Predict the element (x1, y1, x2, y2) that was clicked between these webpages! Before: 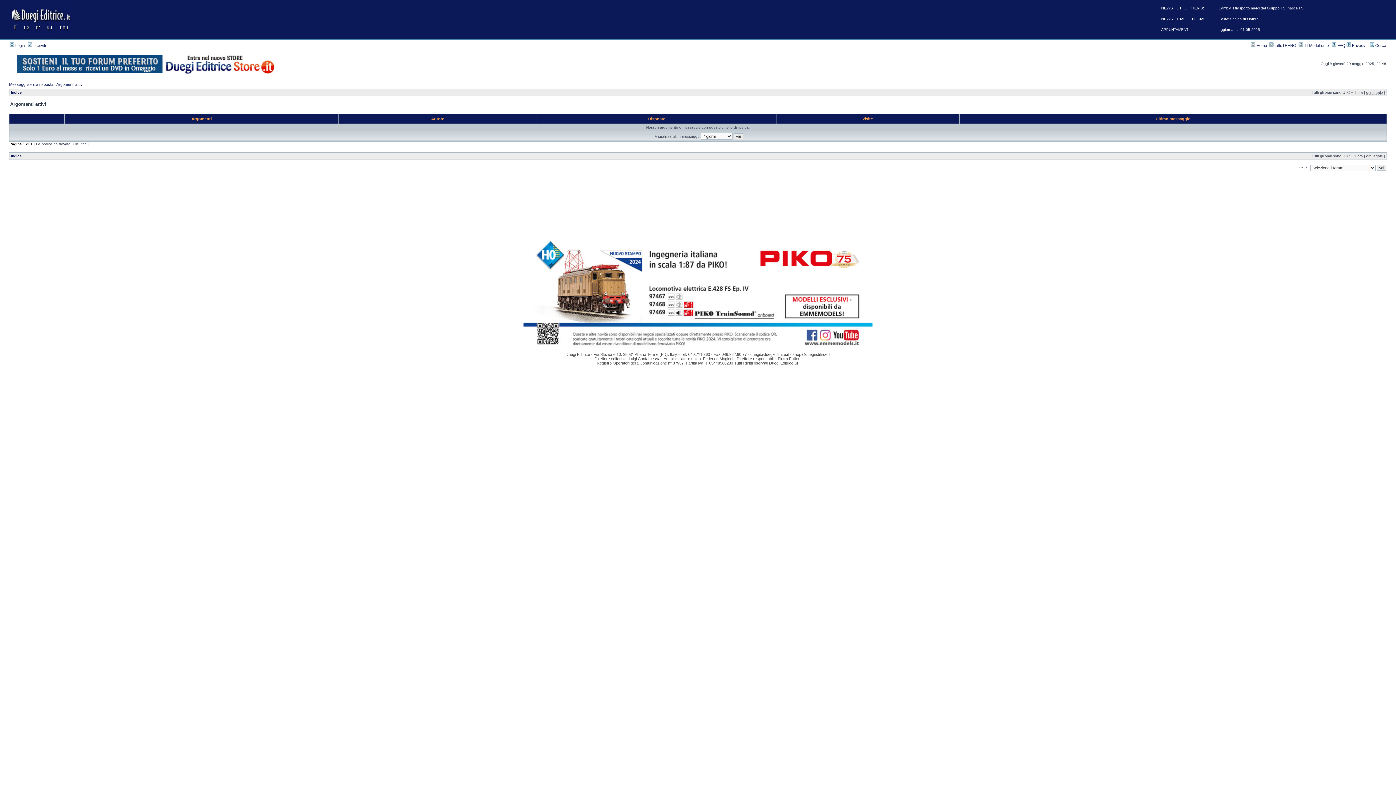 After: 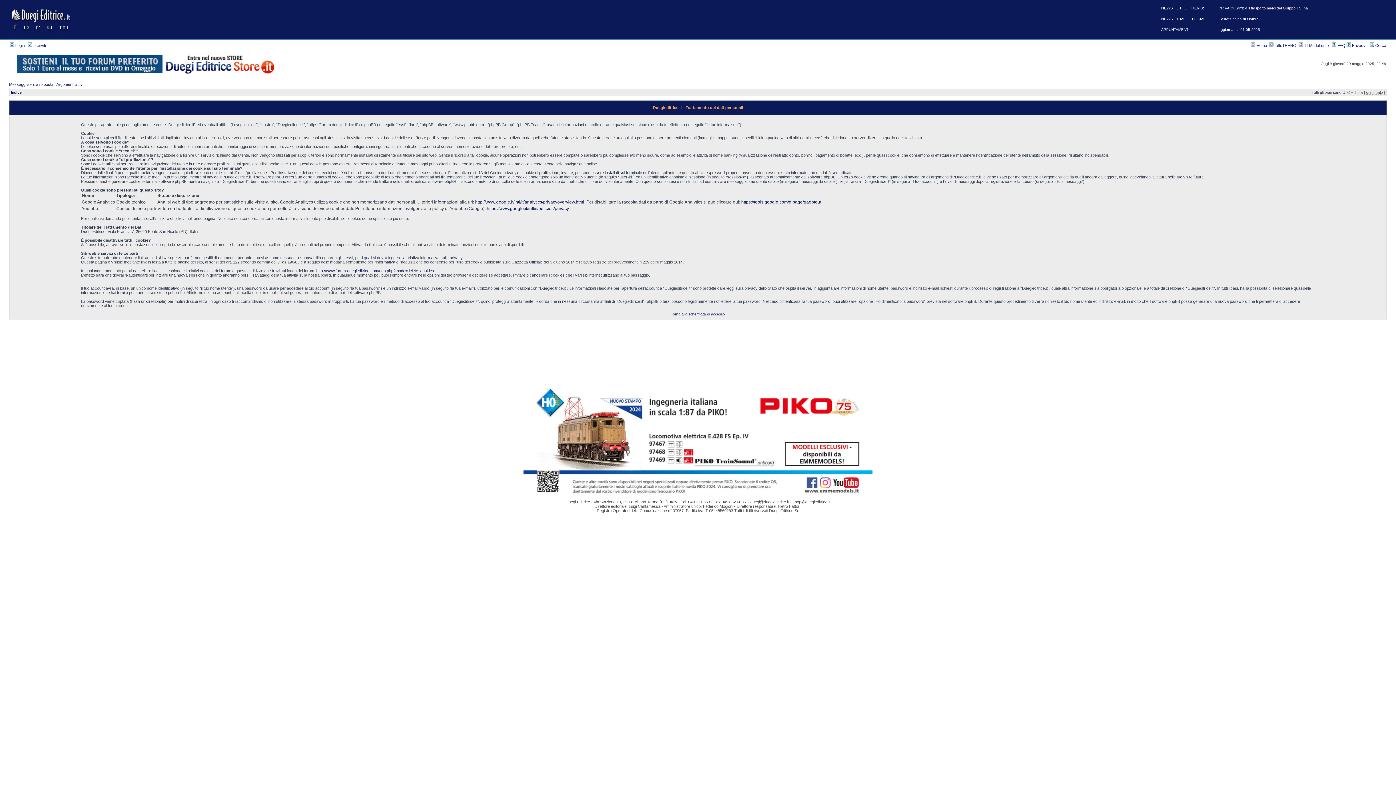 Action: bbox: (1346, 43, 1365, 47) label:  Privacy